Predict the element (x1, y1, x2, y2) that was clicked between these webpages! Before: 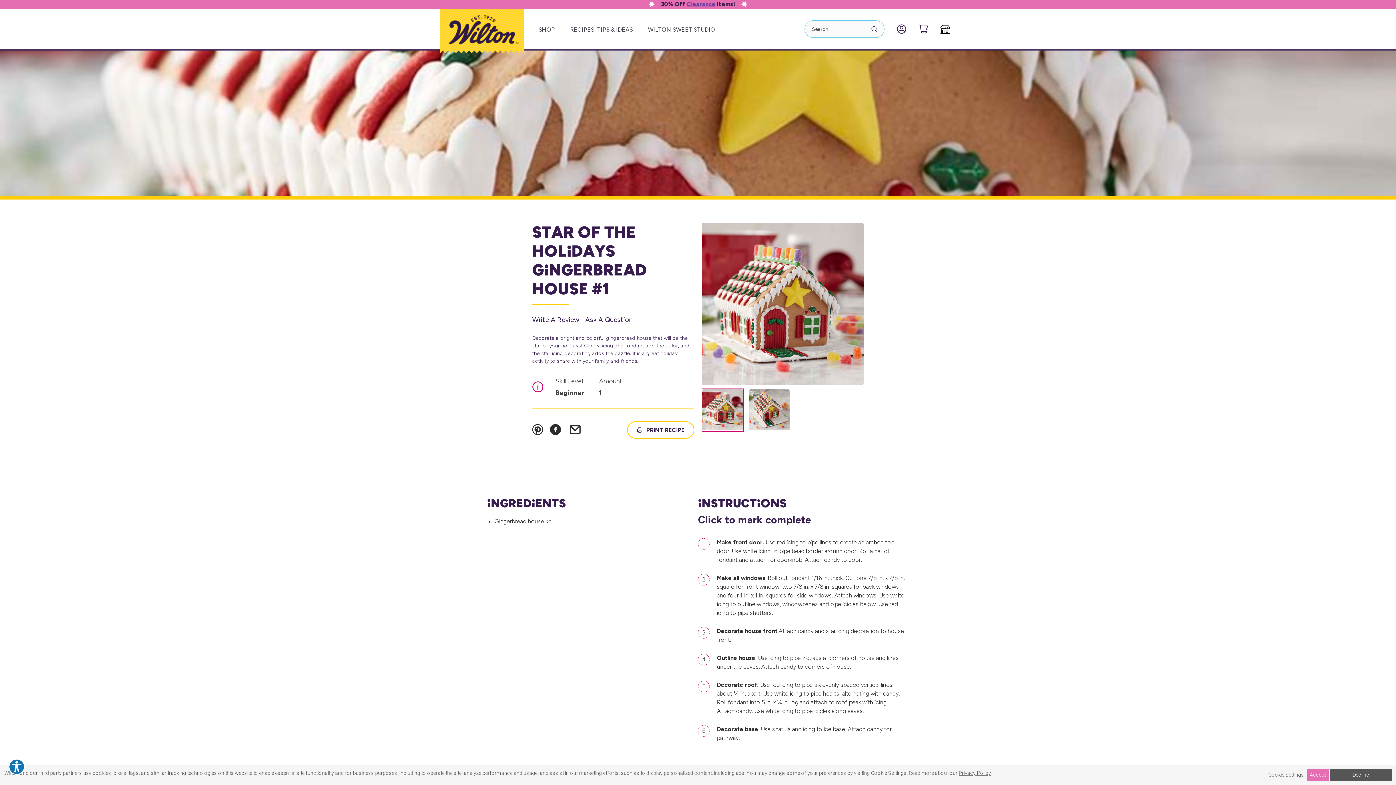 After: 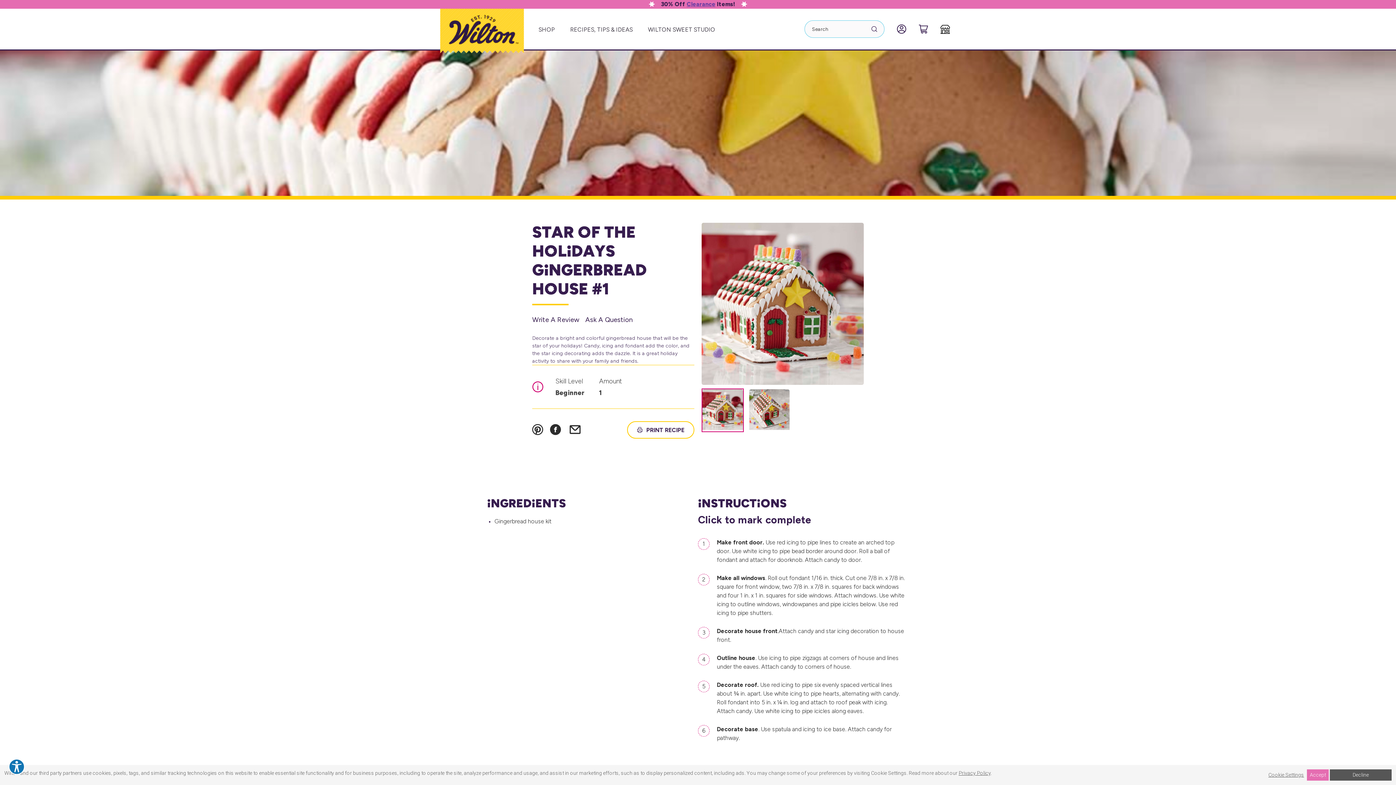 Action: bbox: (701, 388, 743, 432)